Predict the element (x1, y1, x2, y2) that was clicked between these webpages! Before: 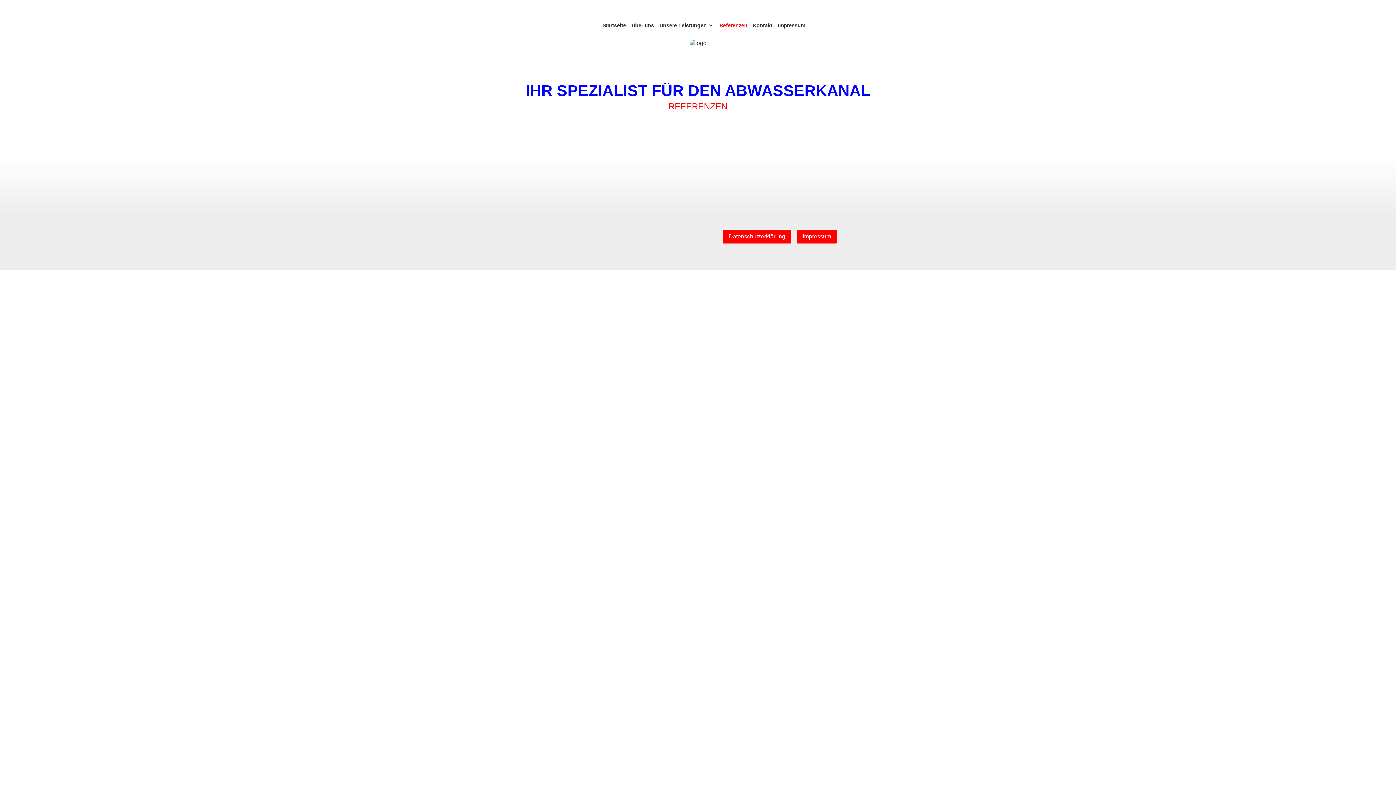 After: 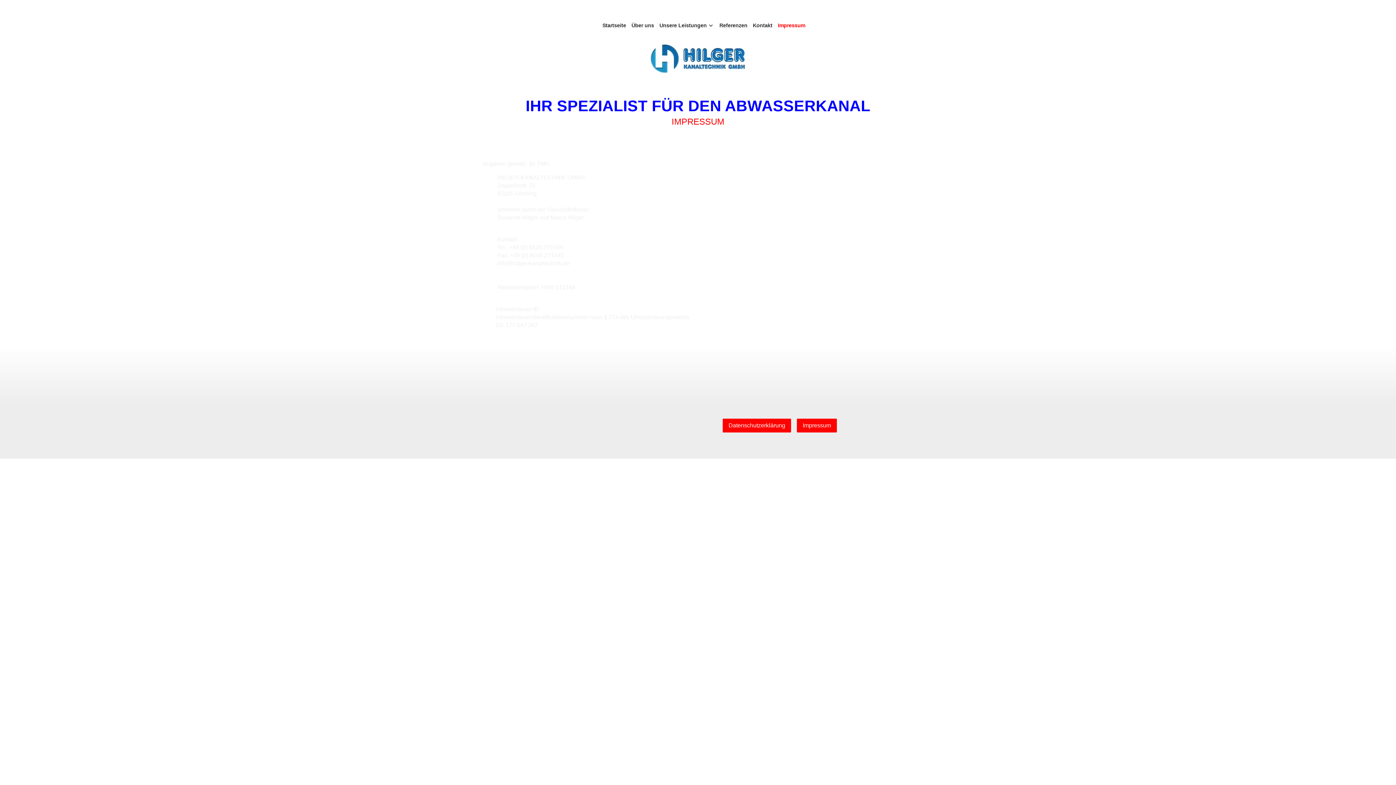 Action: bbox: (797, 229, 837, 243) label: Impressum